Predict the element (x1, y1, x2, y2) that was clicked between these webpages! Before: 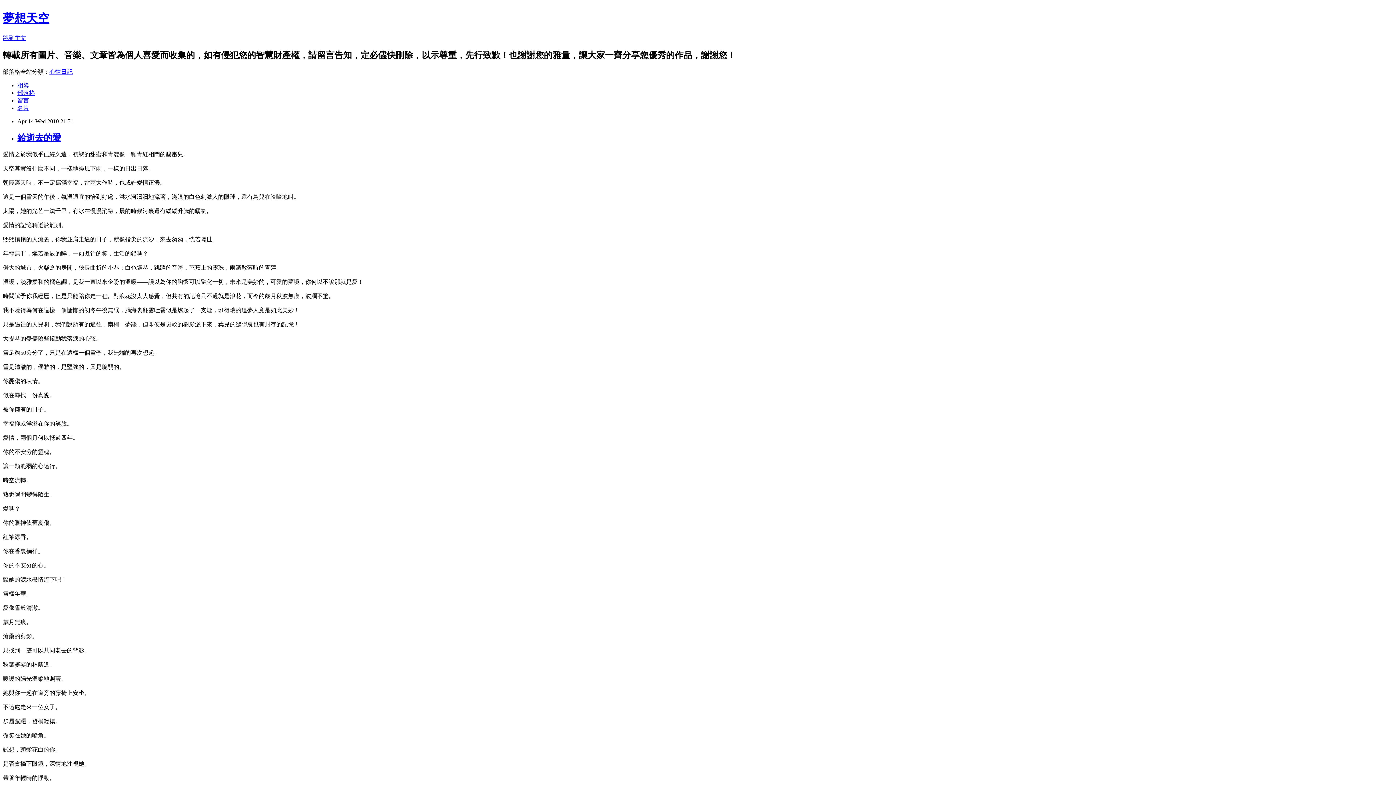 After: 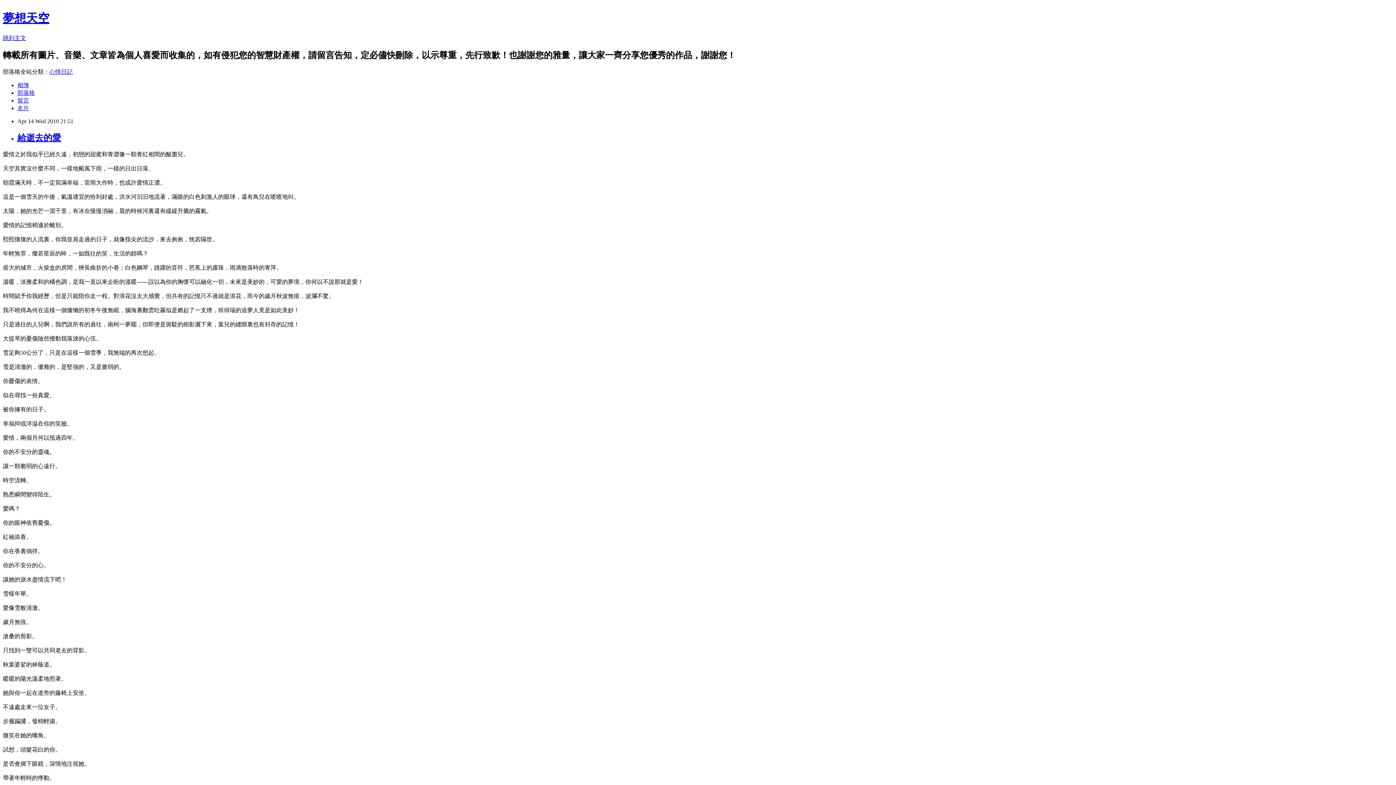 Action: bbox: (17, 132, 61, 142) label: 給逝去的愛